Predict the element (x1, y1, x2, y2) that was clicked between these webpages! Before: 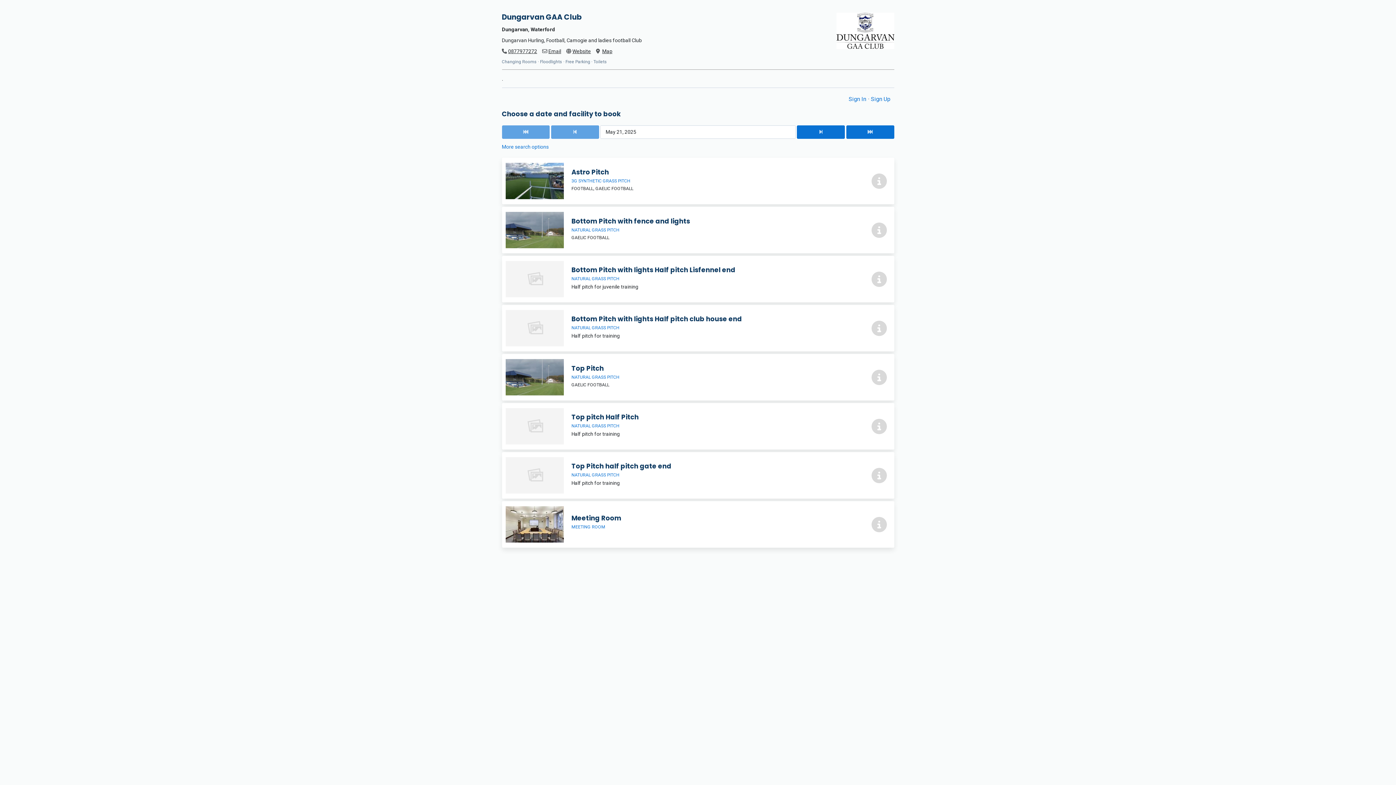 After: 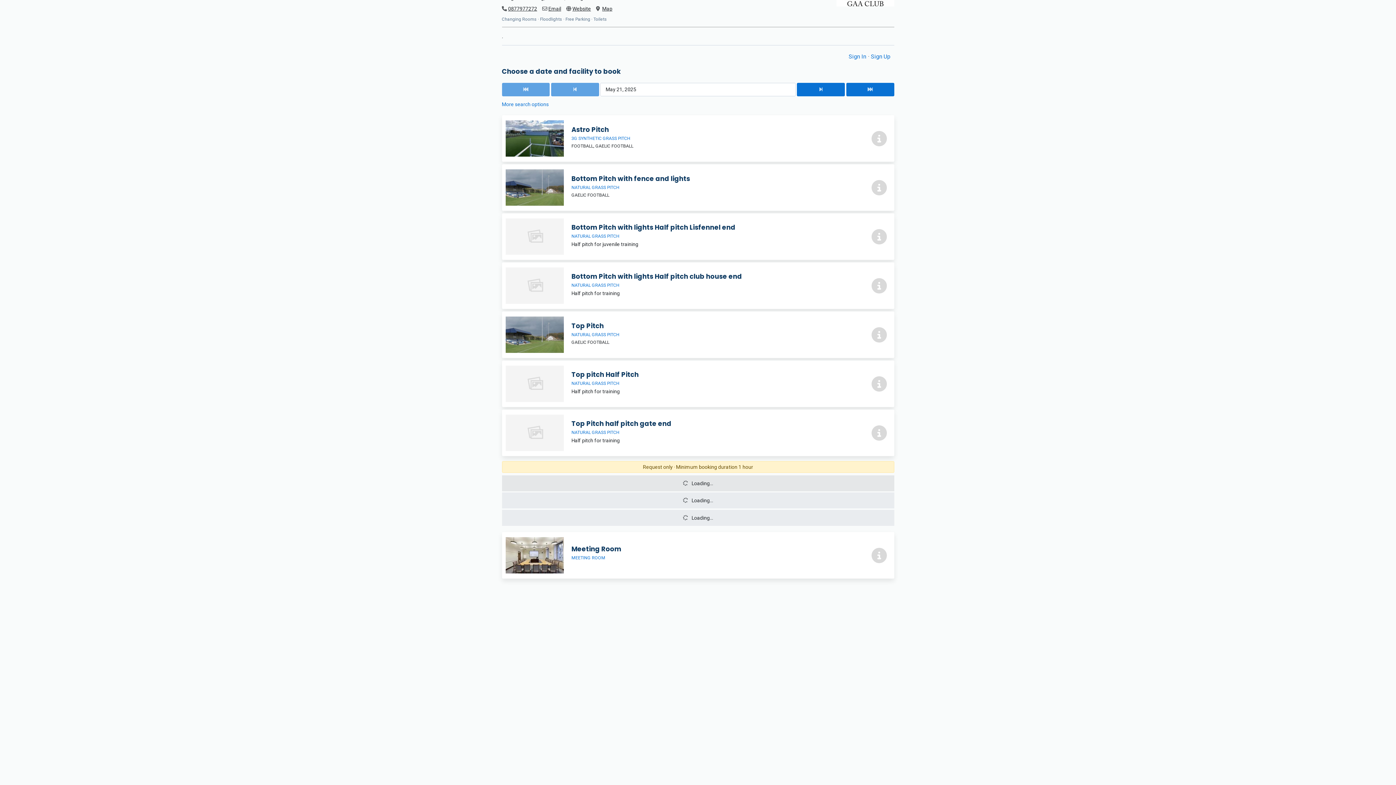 Action: label: Top Pitch half pitch gate end bbox: (502, 452, 894, 498)